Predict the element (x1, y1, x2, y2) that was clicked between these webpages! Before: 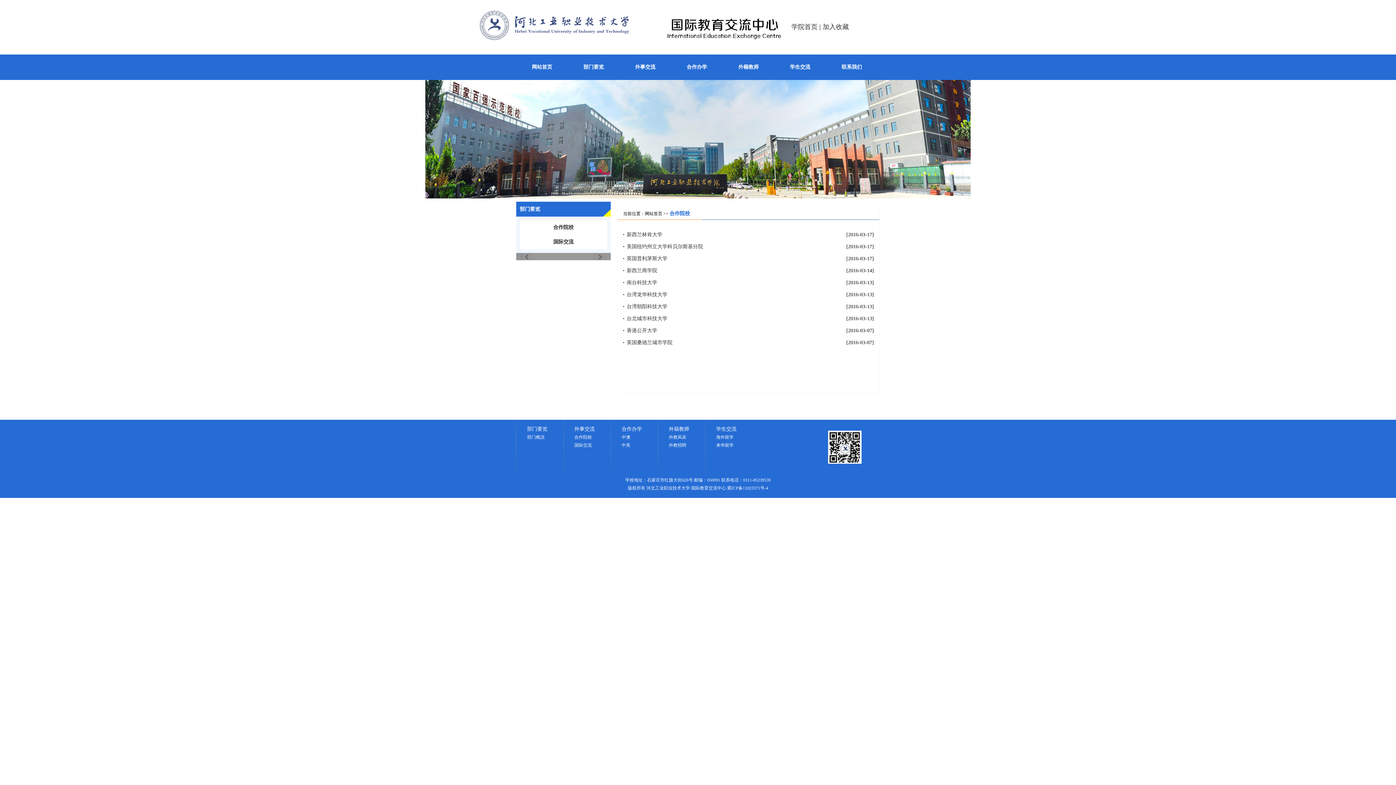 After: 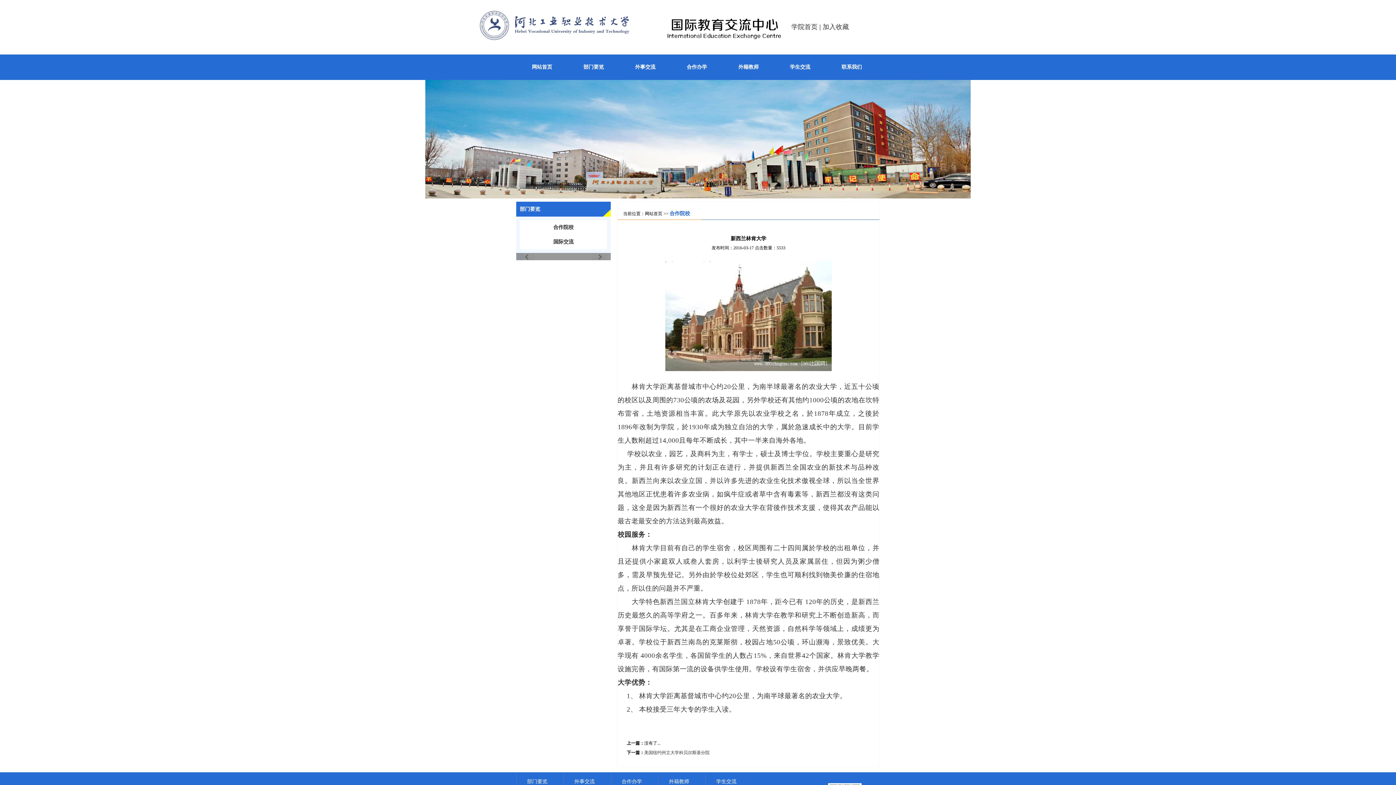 Action: bbox: (623, 232, 662, 237) label: 新西兰林肯大学